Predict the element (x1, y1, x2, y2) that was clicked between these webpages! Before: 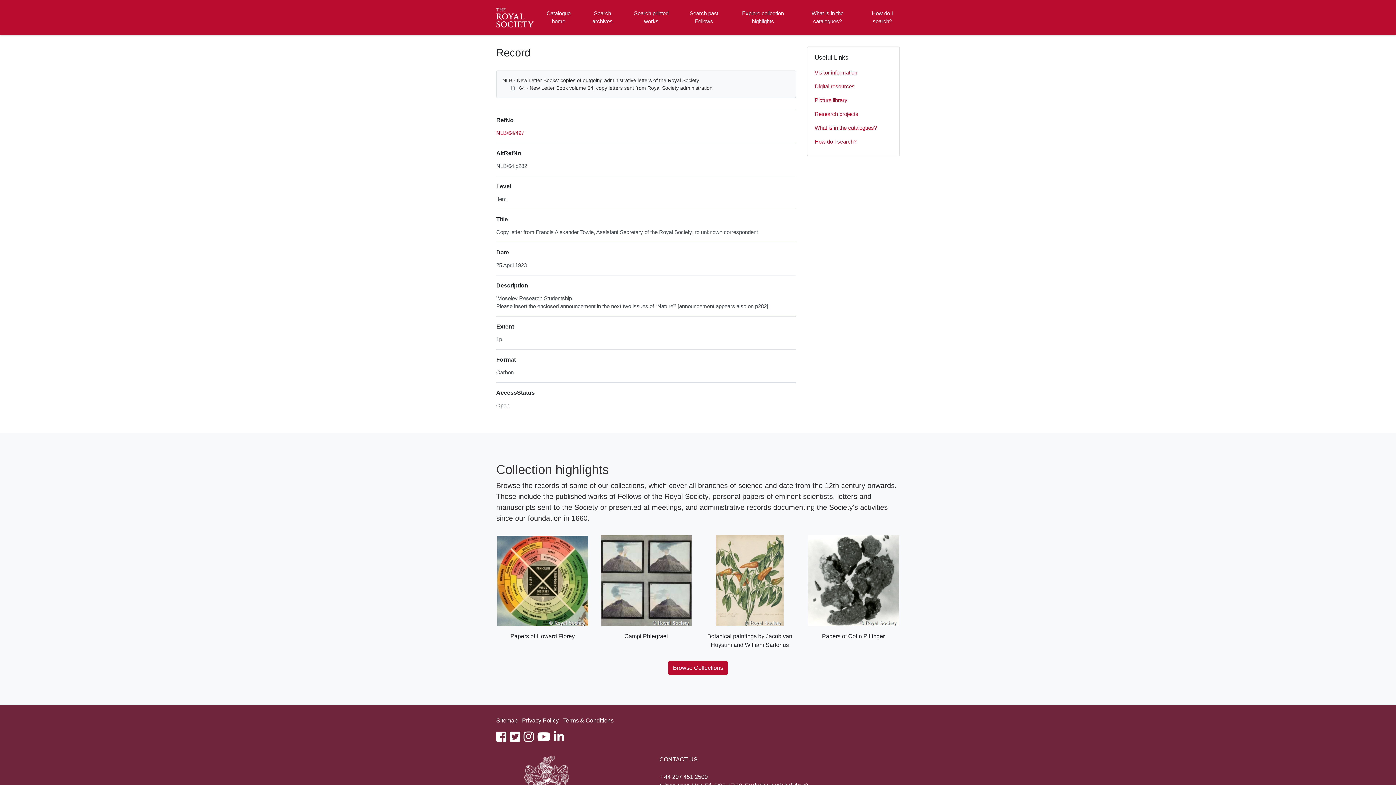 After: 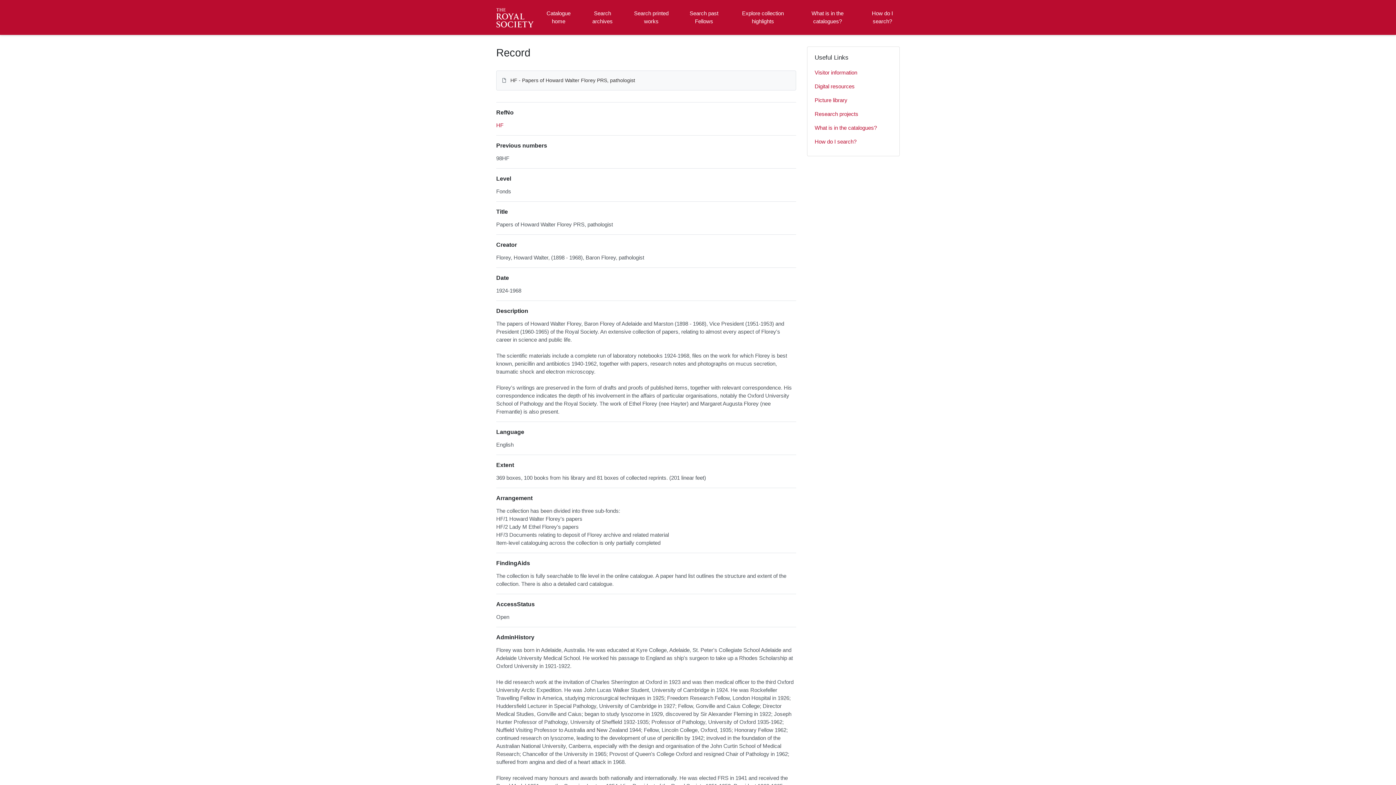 Action: bbox: (496, 535, 589, 641) label: Papers of Howard Florey